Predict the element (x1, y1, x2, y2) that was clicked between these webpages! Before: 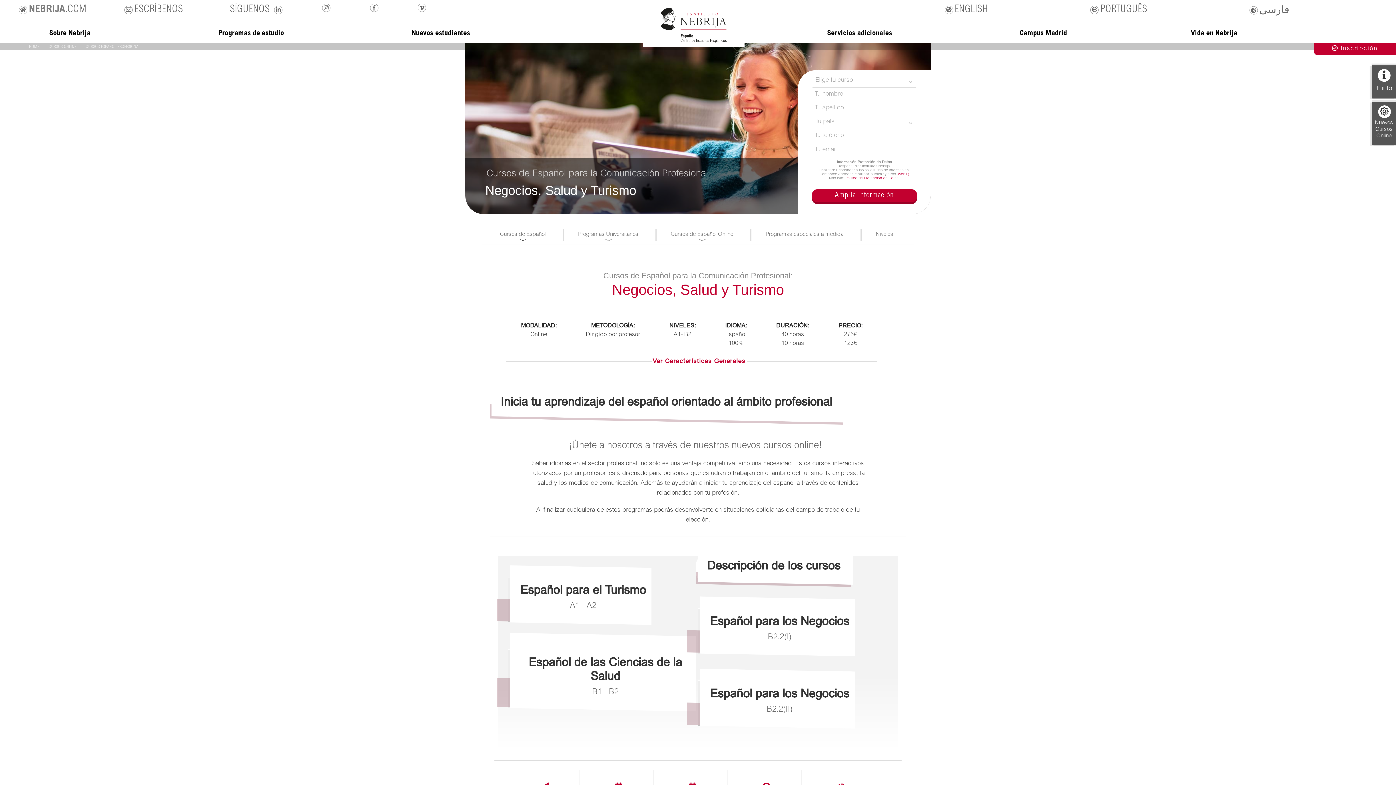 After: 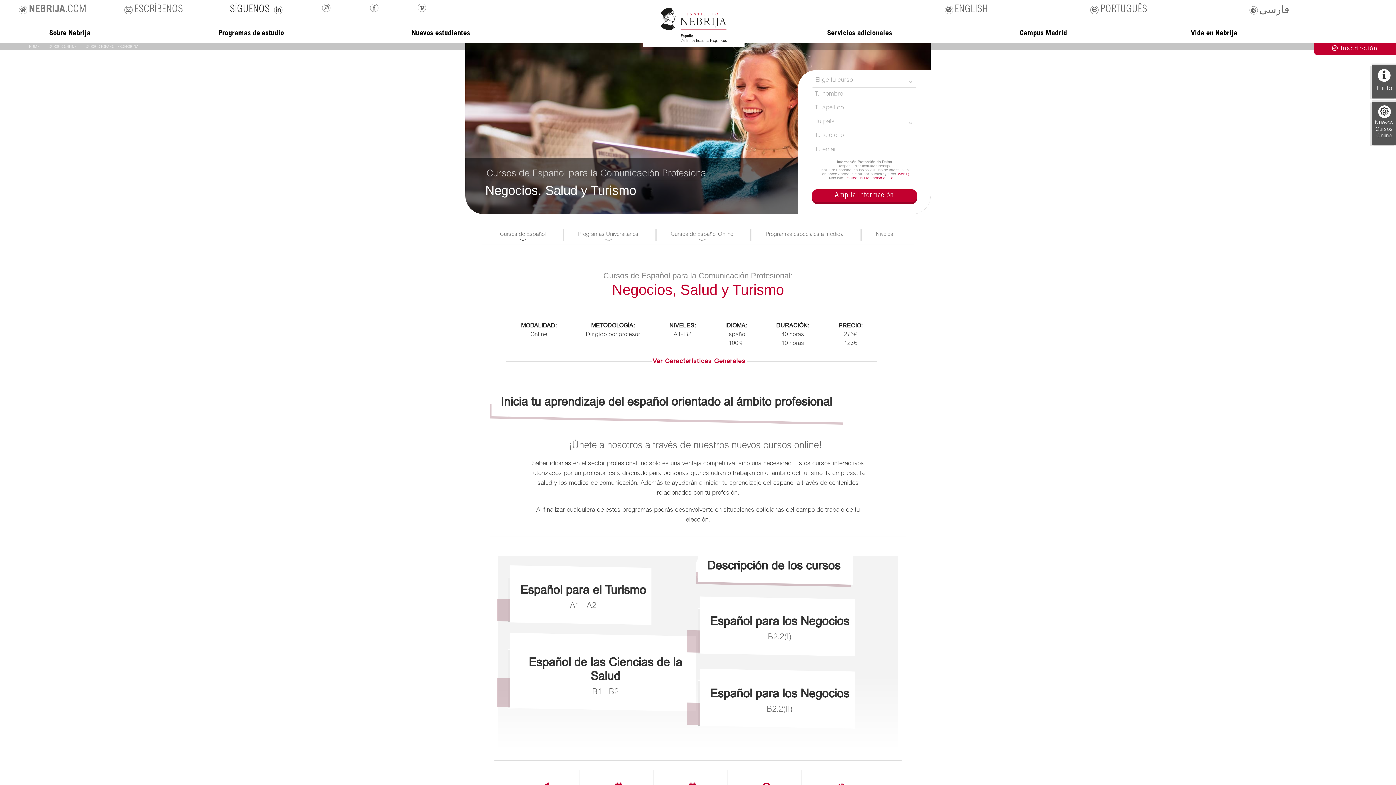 Action: label:   SÍGUENOS   bbox: (206, 0, 303, 19)